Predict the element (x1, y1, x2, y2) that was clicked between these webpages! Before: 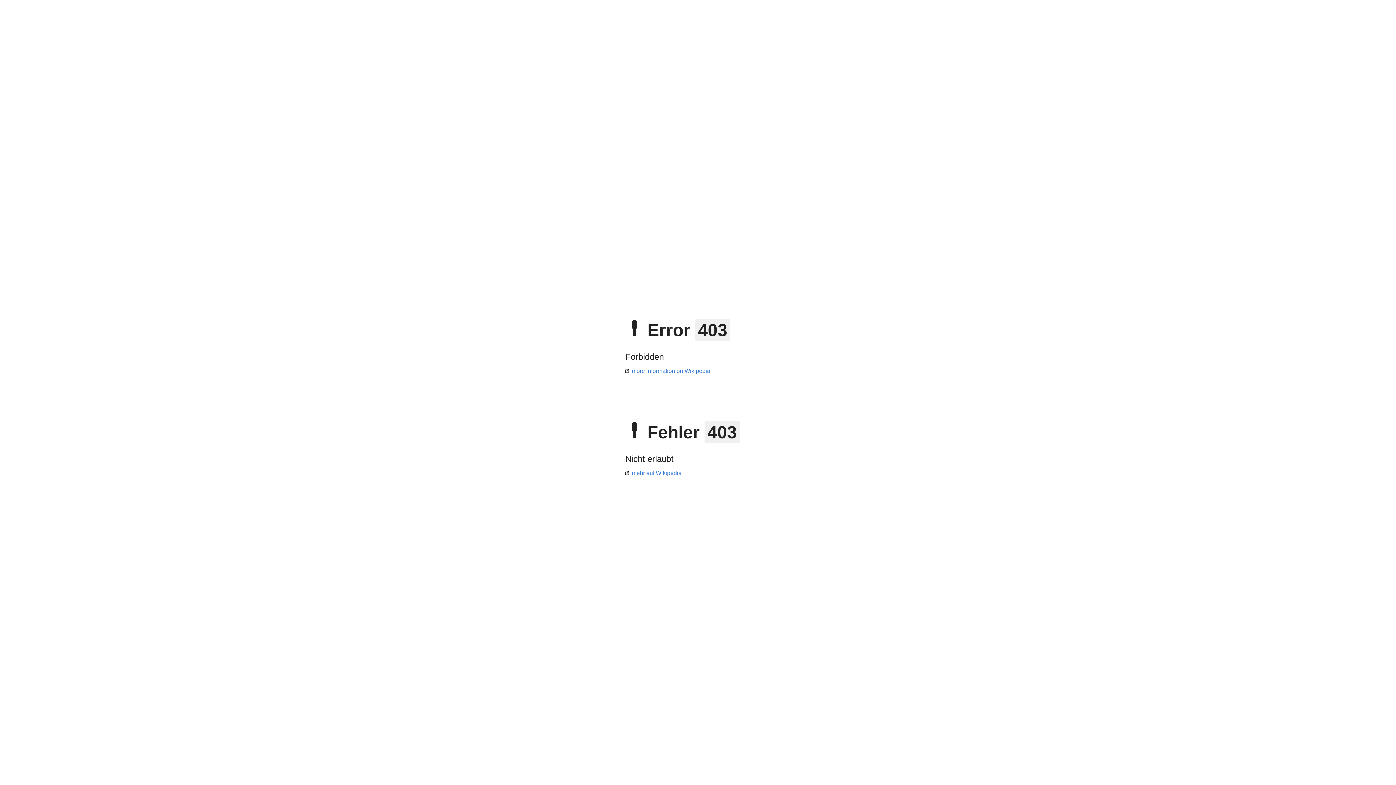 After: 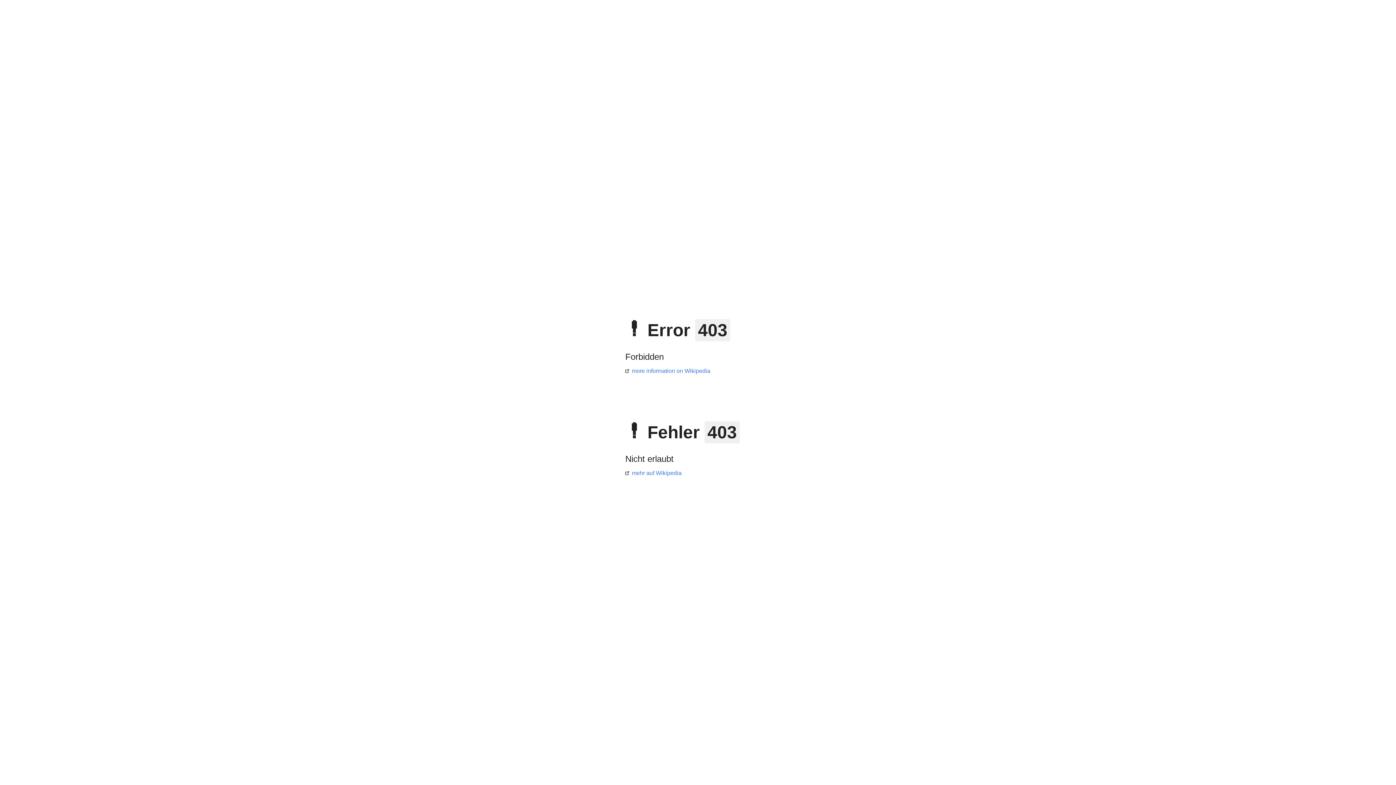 Action: label: mehr auf Wikipedia bbox: (625, 470, 681, 476)